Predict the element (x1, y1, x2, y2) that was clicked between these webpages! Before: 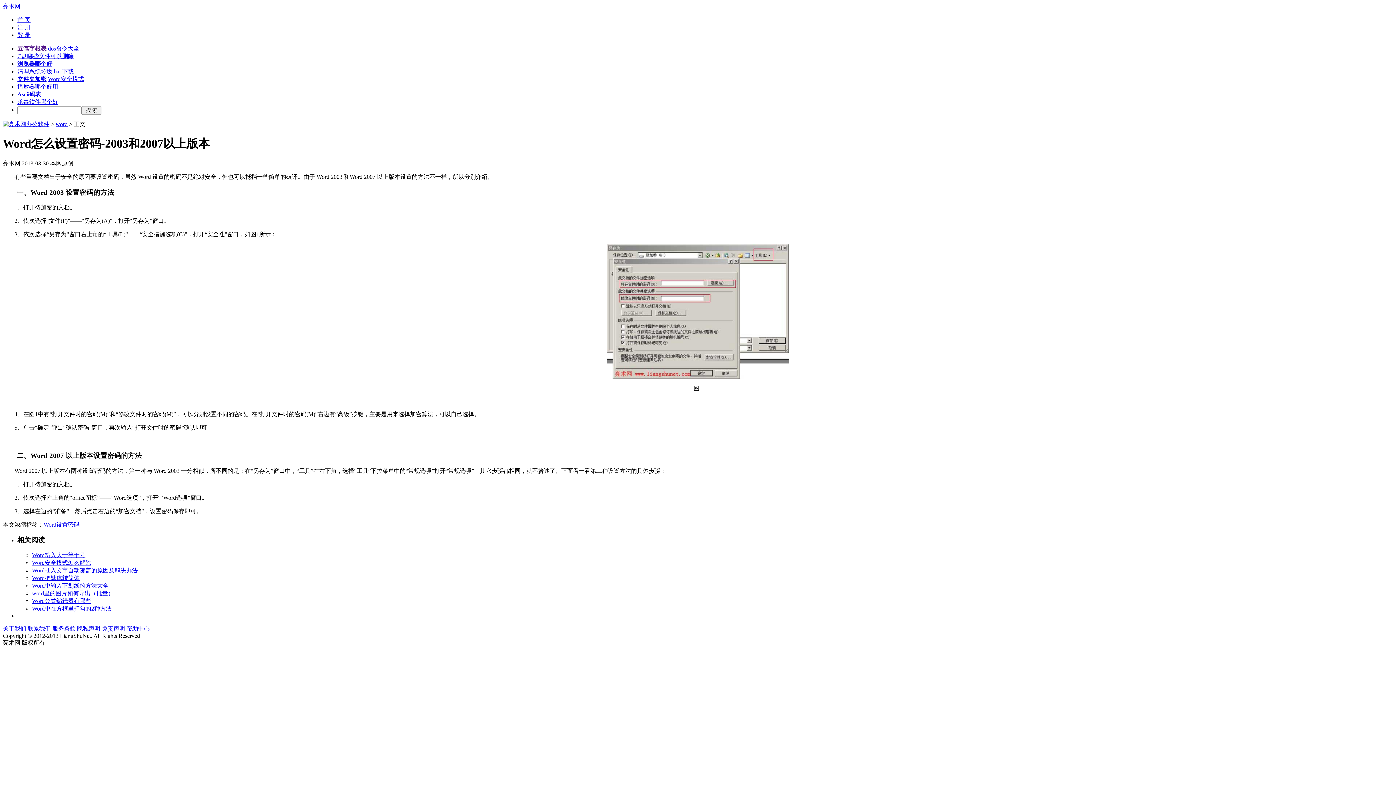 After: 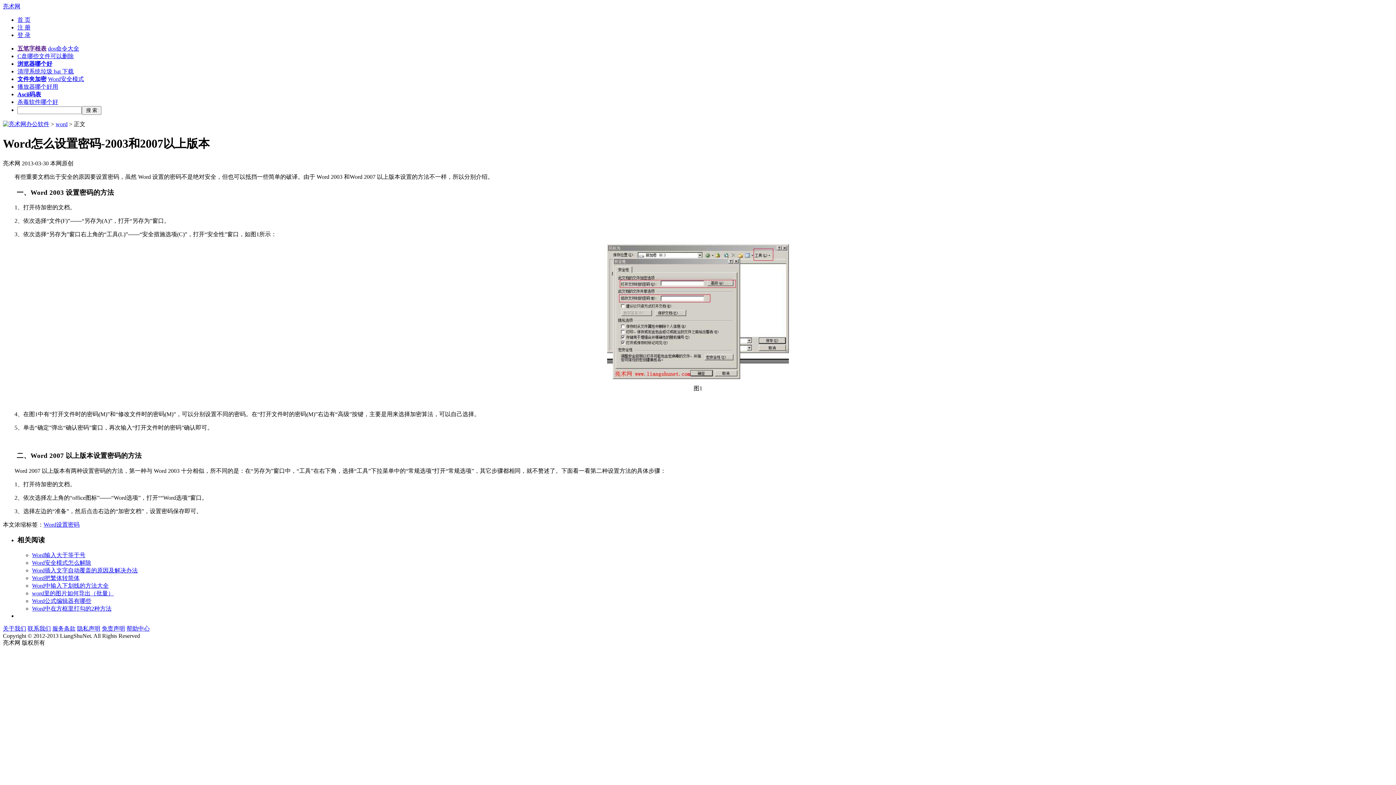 Action: label: 办公软件 bbox: (26, 121, 49, 127)